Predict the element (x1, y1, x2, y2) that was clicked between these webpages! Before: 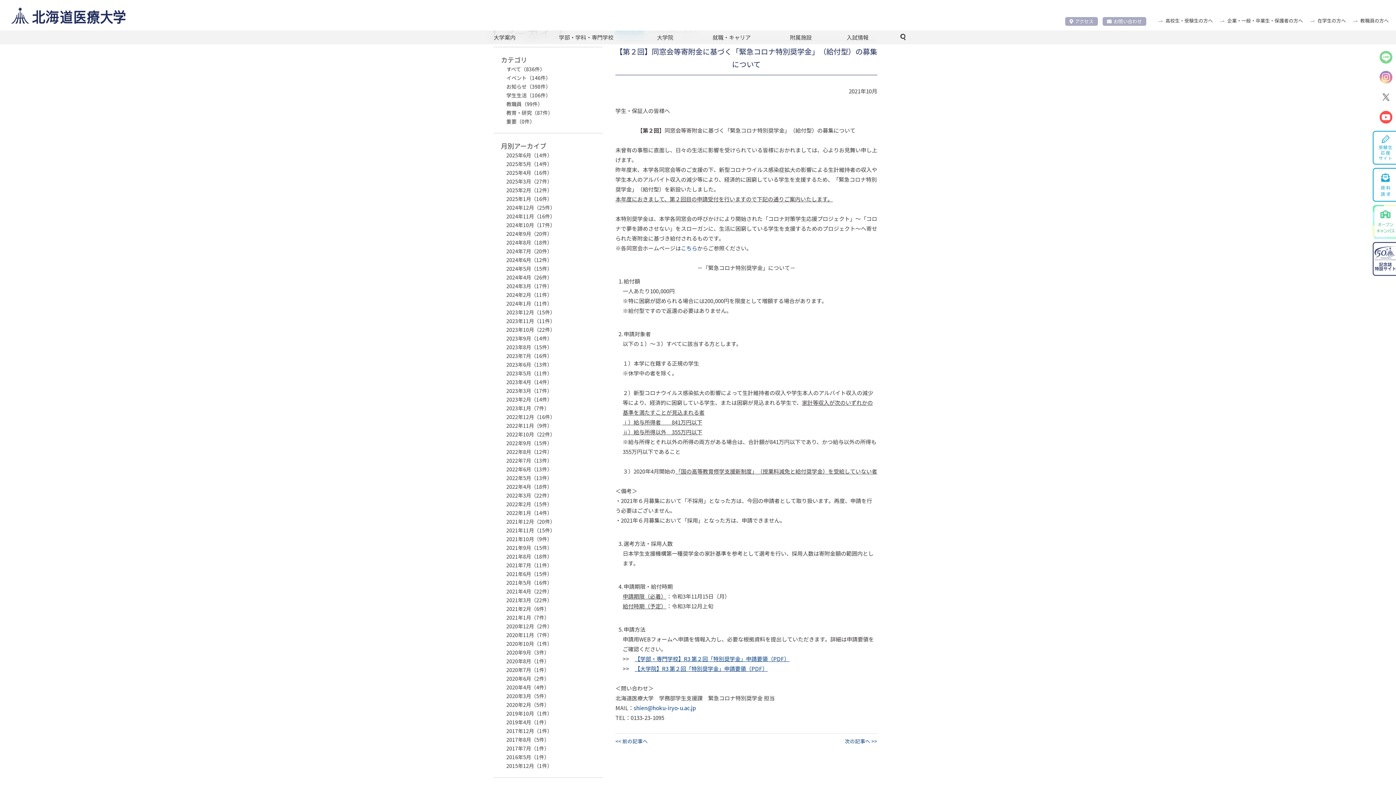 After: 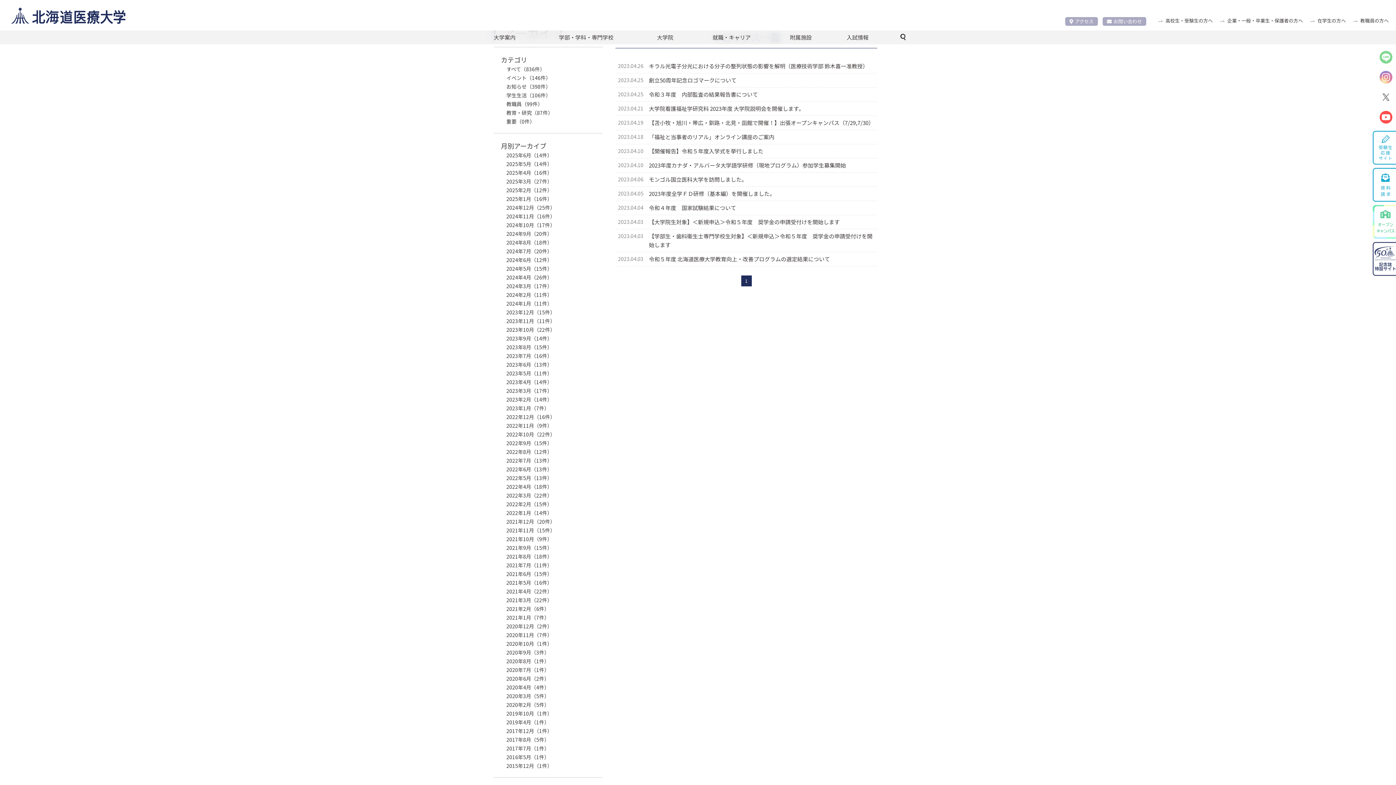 Action: bbox: (506, 378, 552, 385) label: 2023年4月（14件）